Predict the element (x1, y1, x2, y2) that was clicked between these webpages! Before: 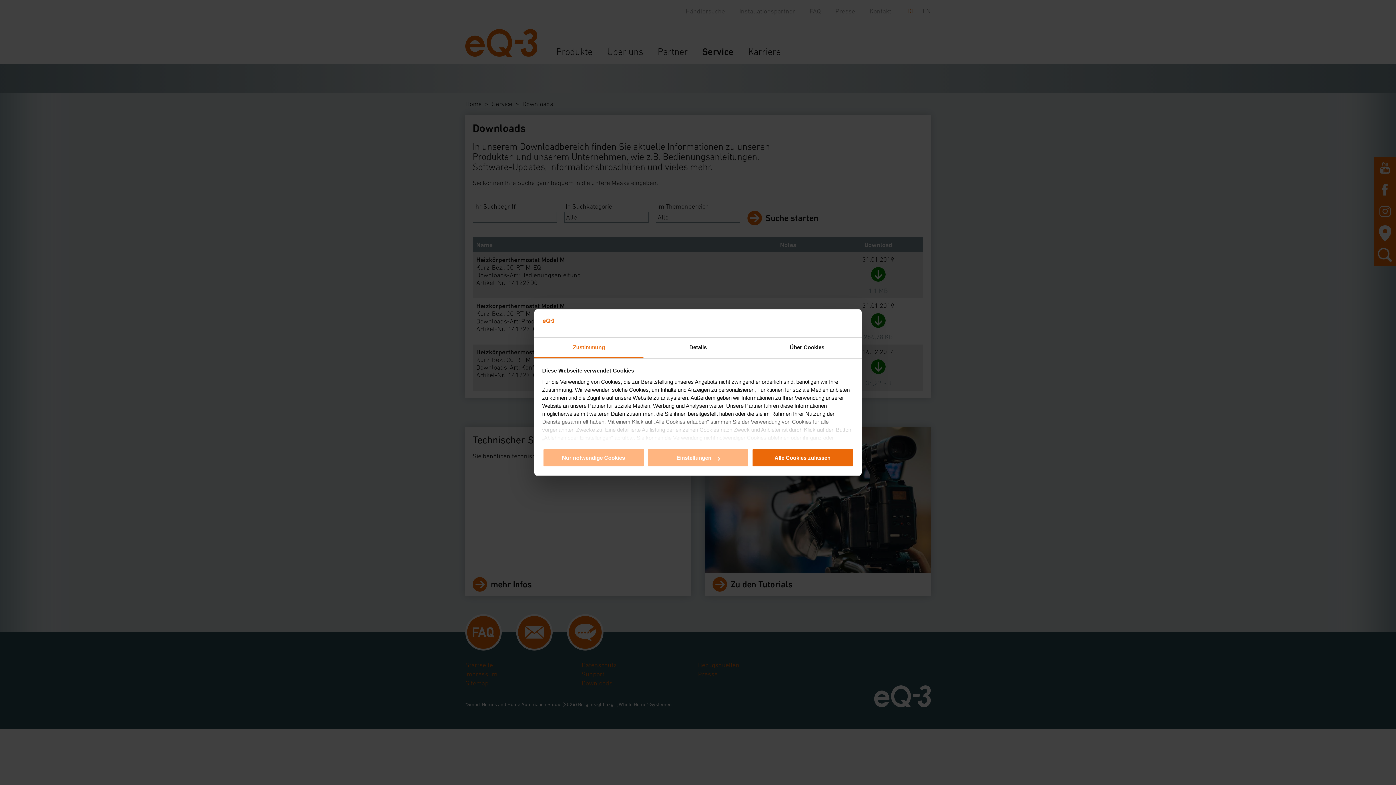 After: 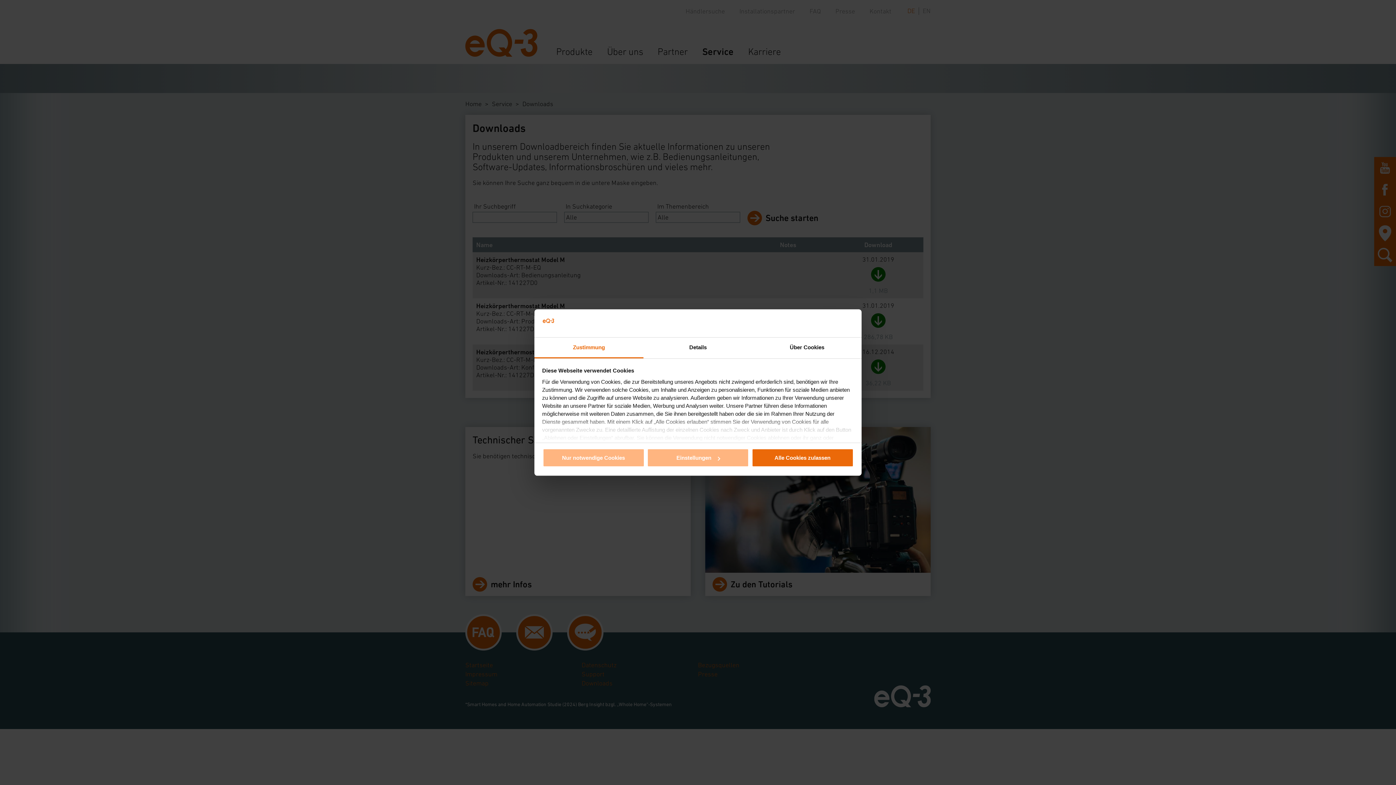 Action: bbox: (534, 337, 643, 358) label: Zustimmung